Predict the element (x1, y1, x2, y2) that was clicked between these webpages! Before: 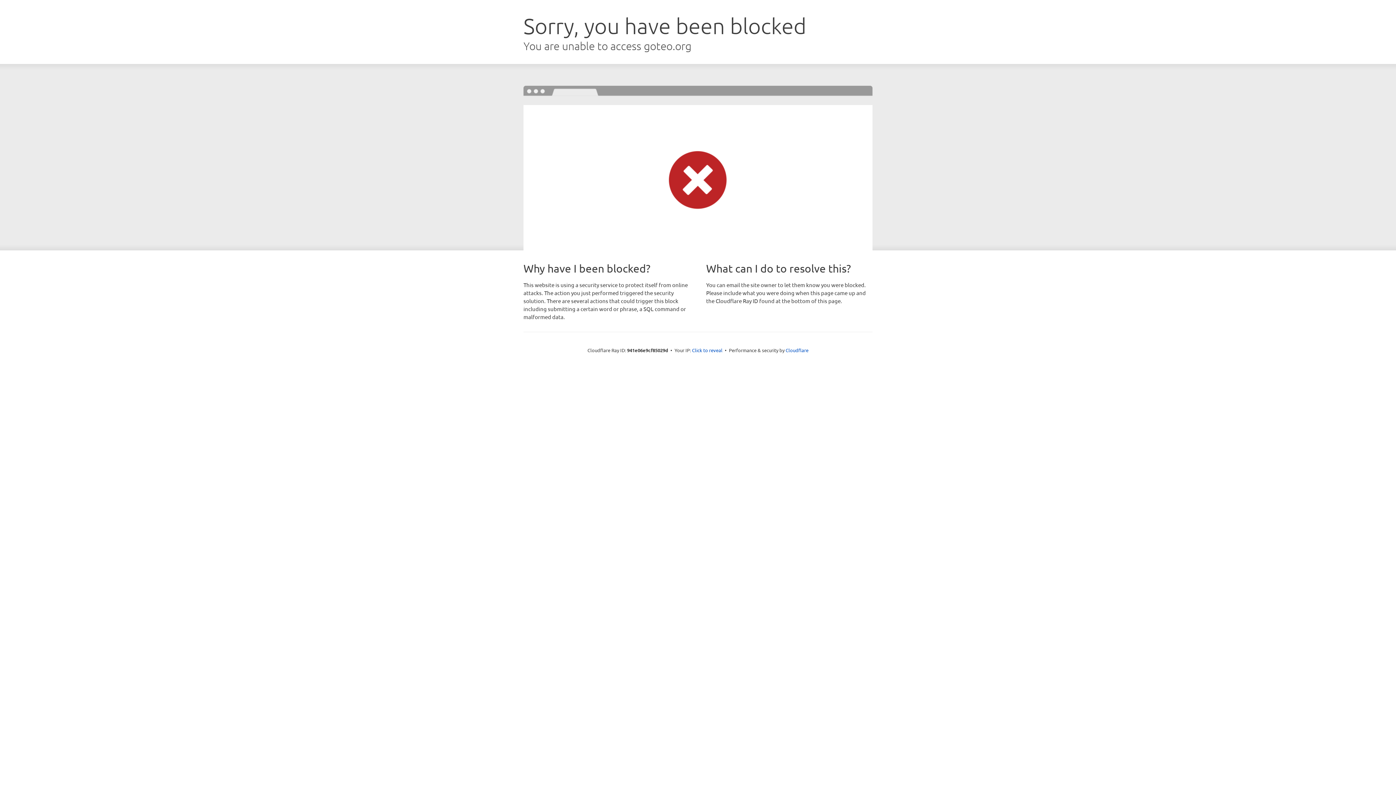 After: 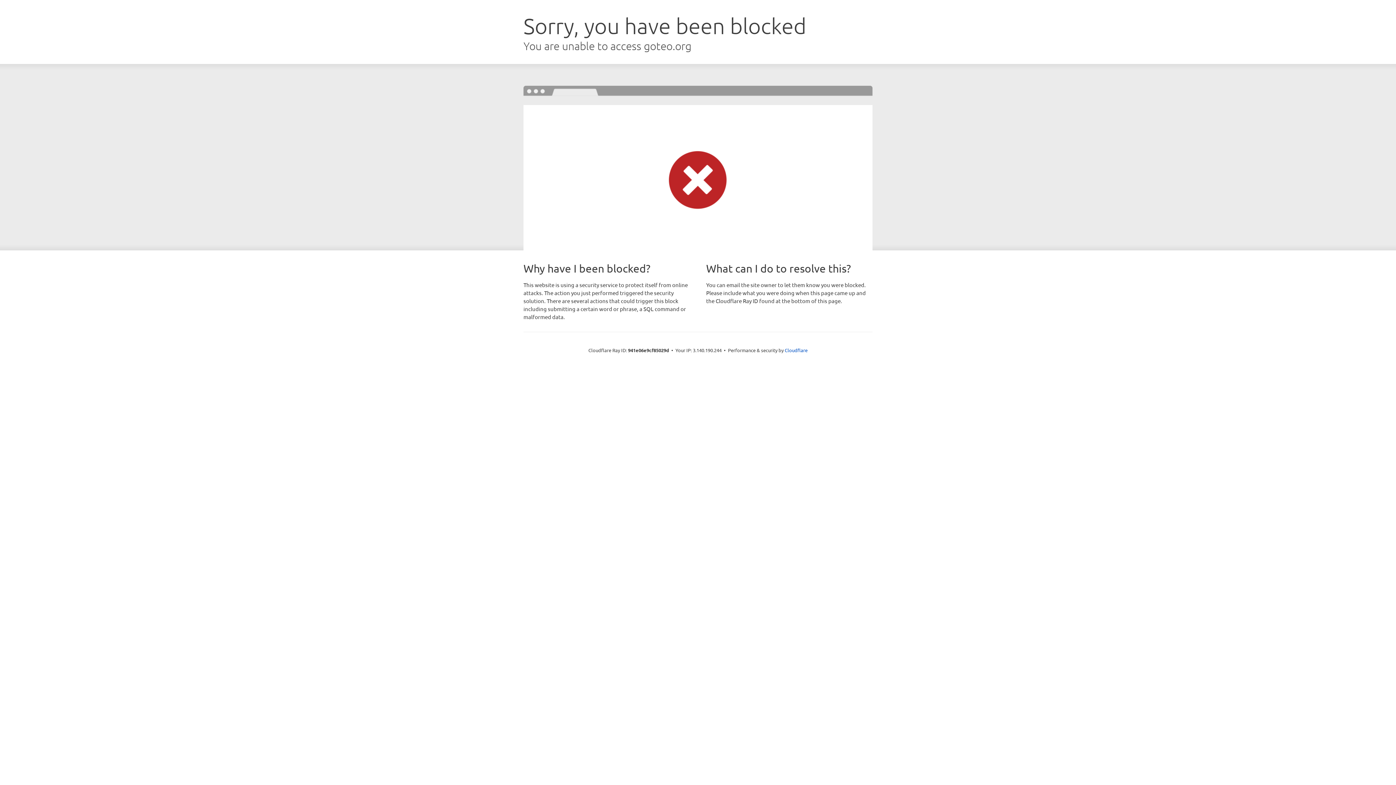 Action: label: Click to reveal bbox: (692, 346, 722, 353)